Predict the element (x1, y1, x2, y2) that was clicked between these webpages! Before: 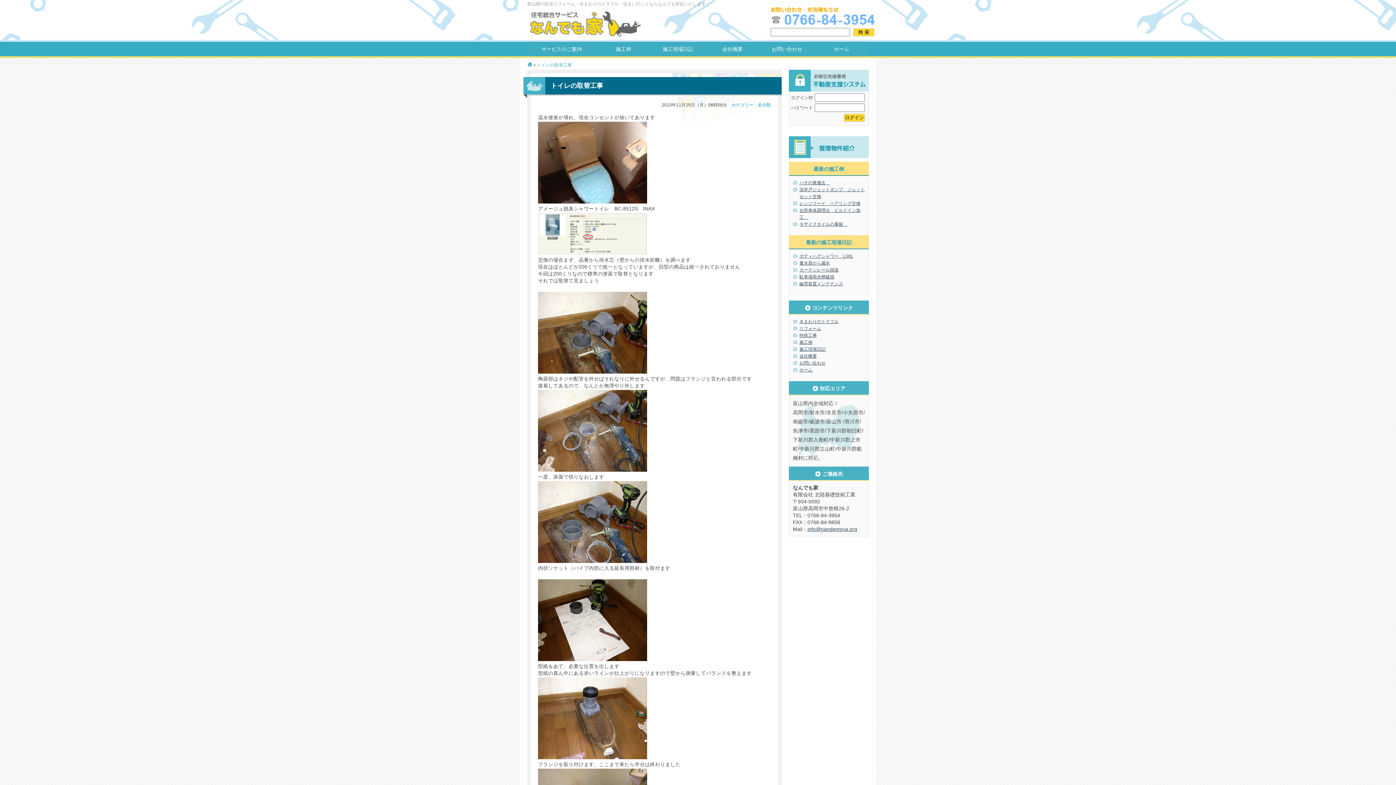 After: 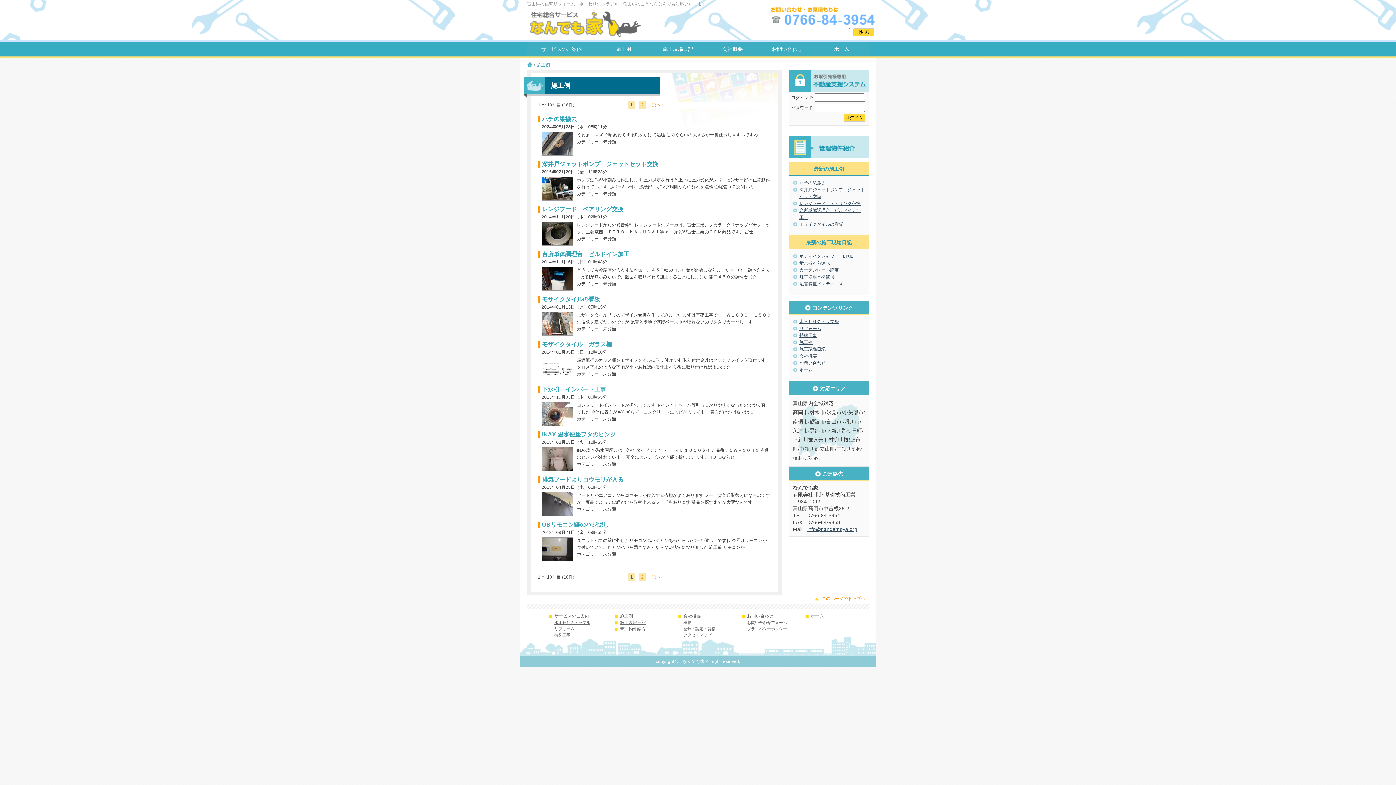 Action: label: 施工例 bbox: (799, 340, 812, 345)